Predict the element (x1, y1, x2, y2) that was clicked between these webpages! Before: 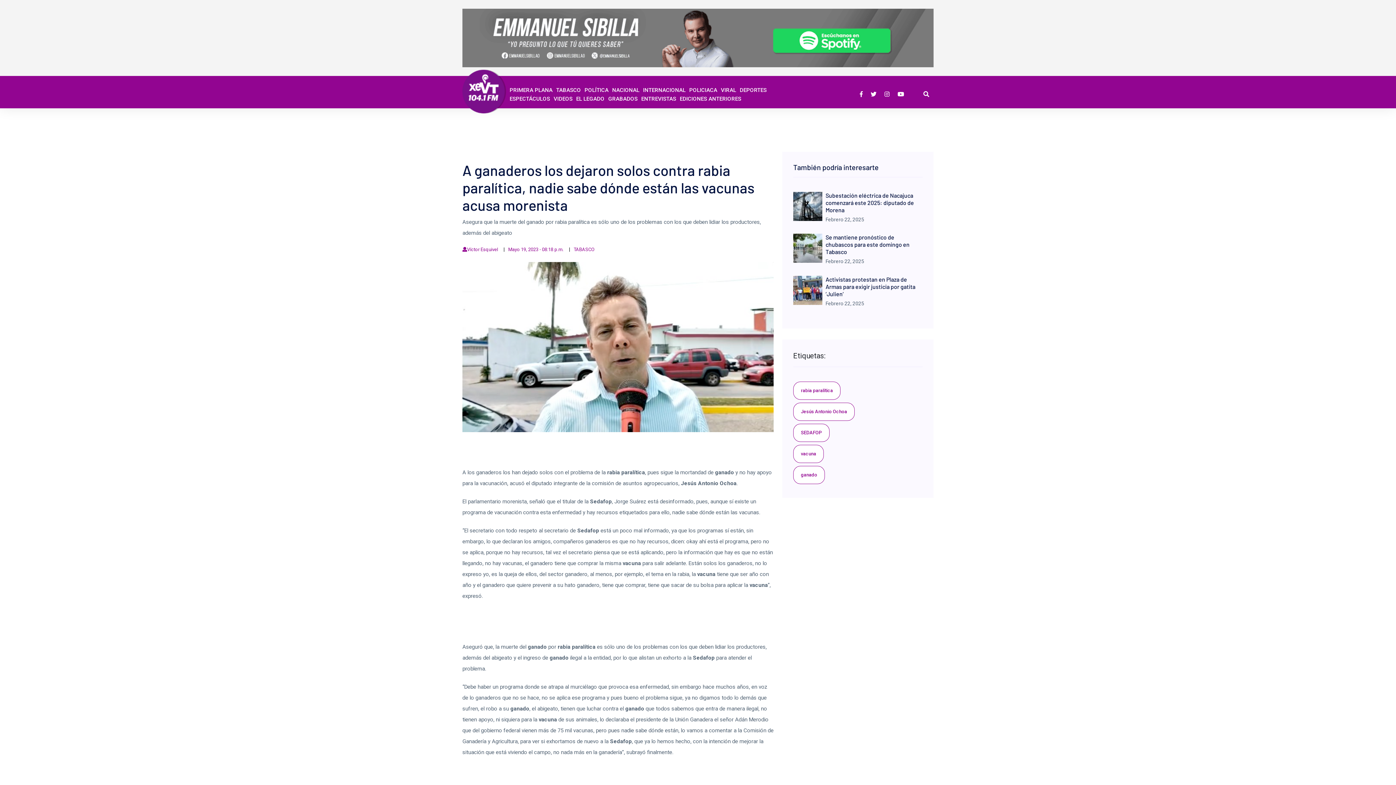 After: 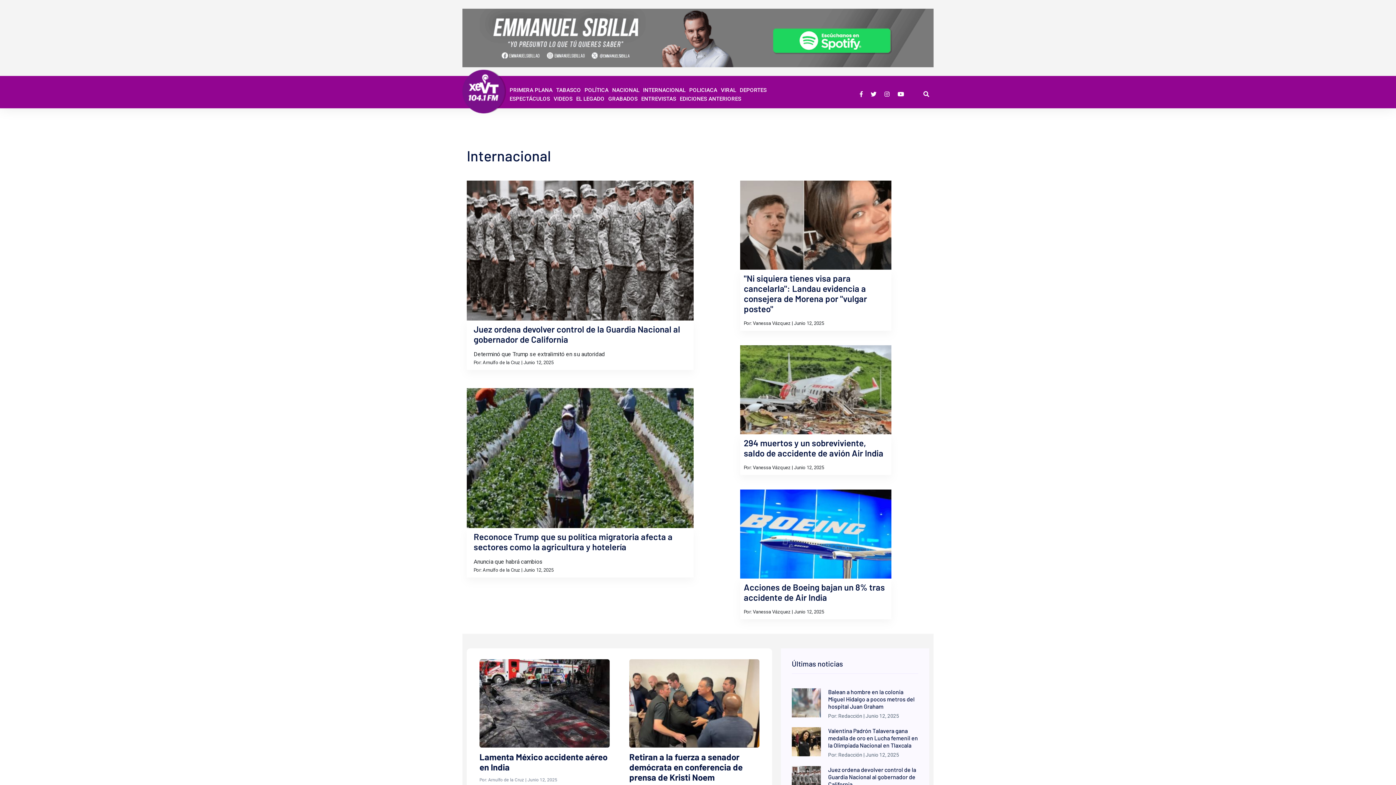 Action: label: INTERNACIONAL bbox: (643, 86, 685, 94)